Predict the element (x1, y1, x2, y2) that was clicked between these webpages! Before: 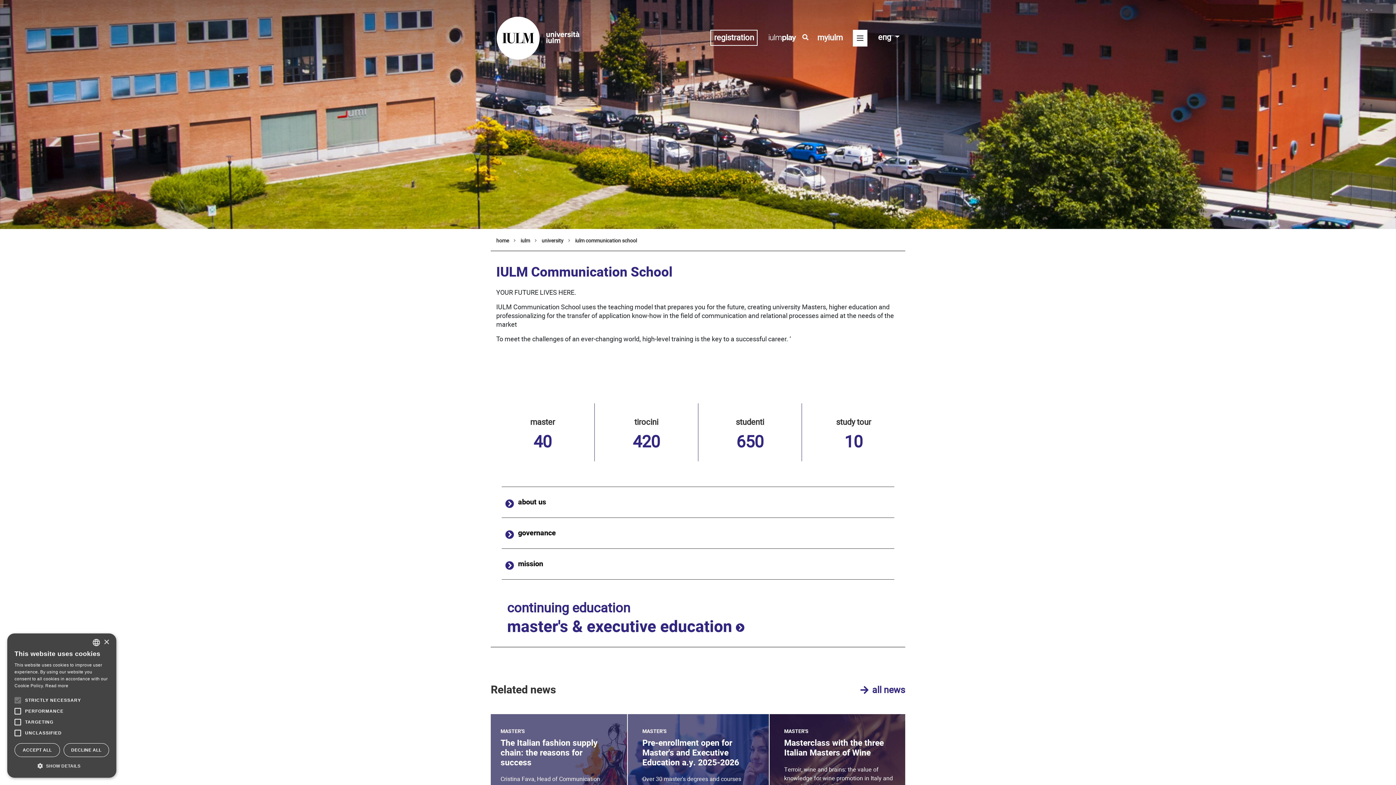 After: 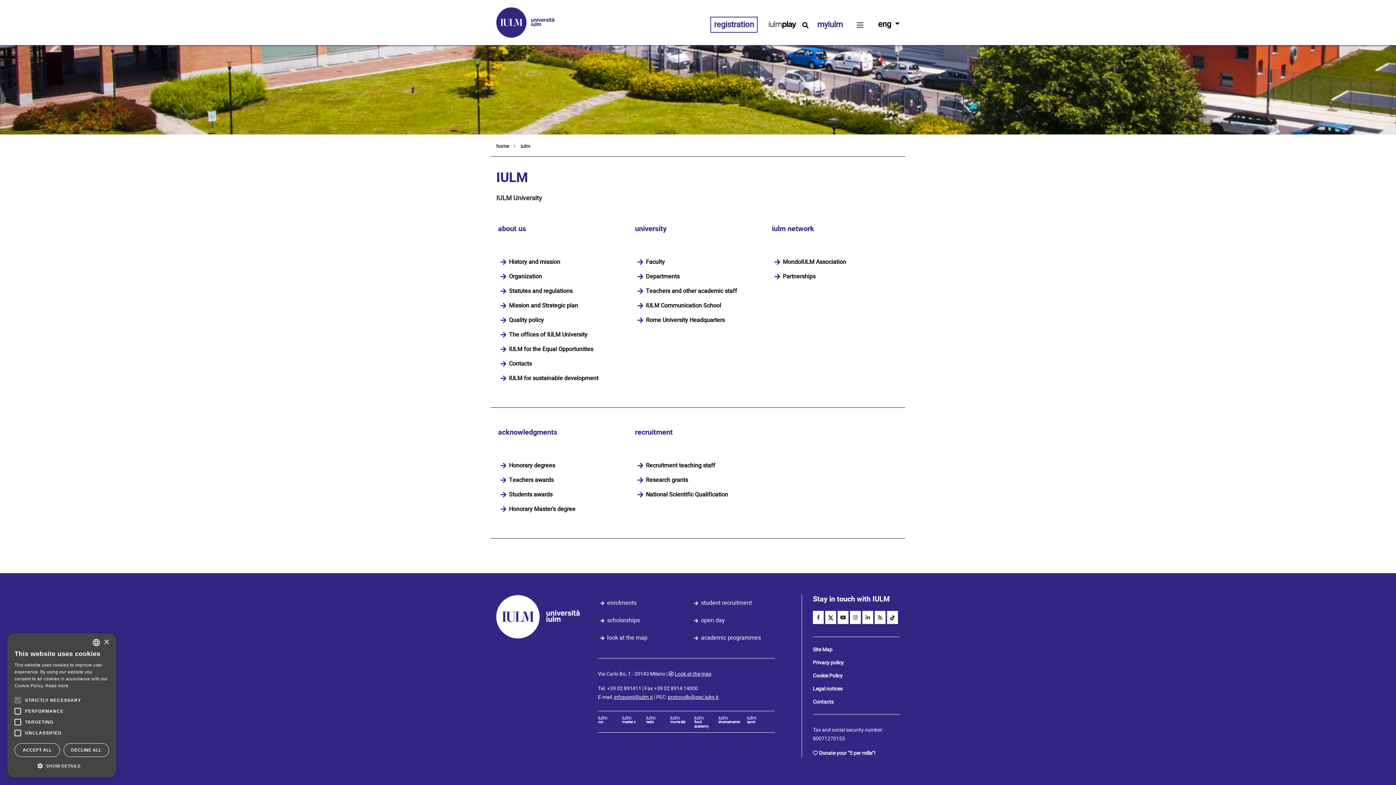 Action: bbox: (541, 237, 563, 244) label: university